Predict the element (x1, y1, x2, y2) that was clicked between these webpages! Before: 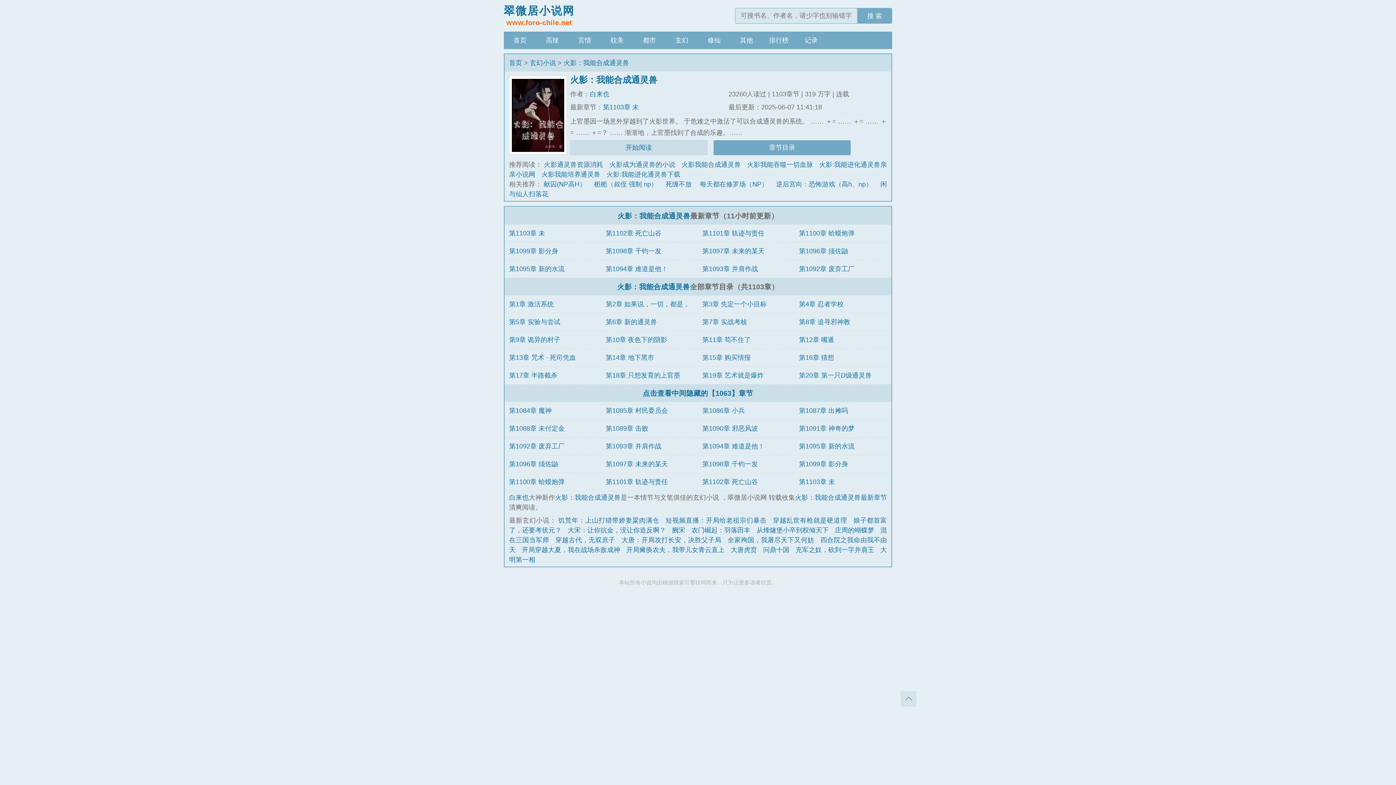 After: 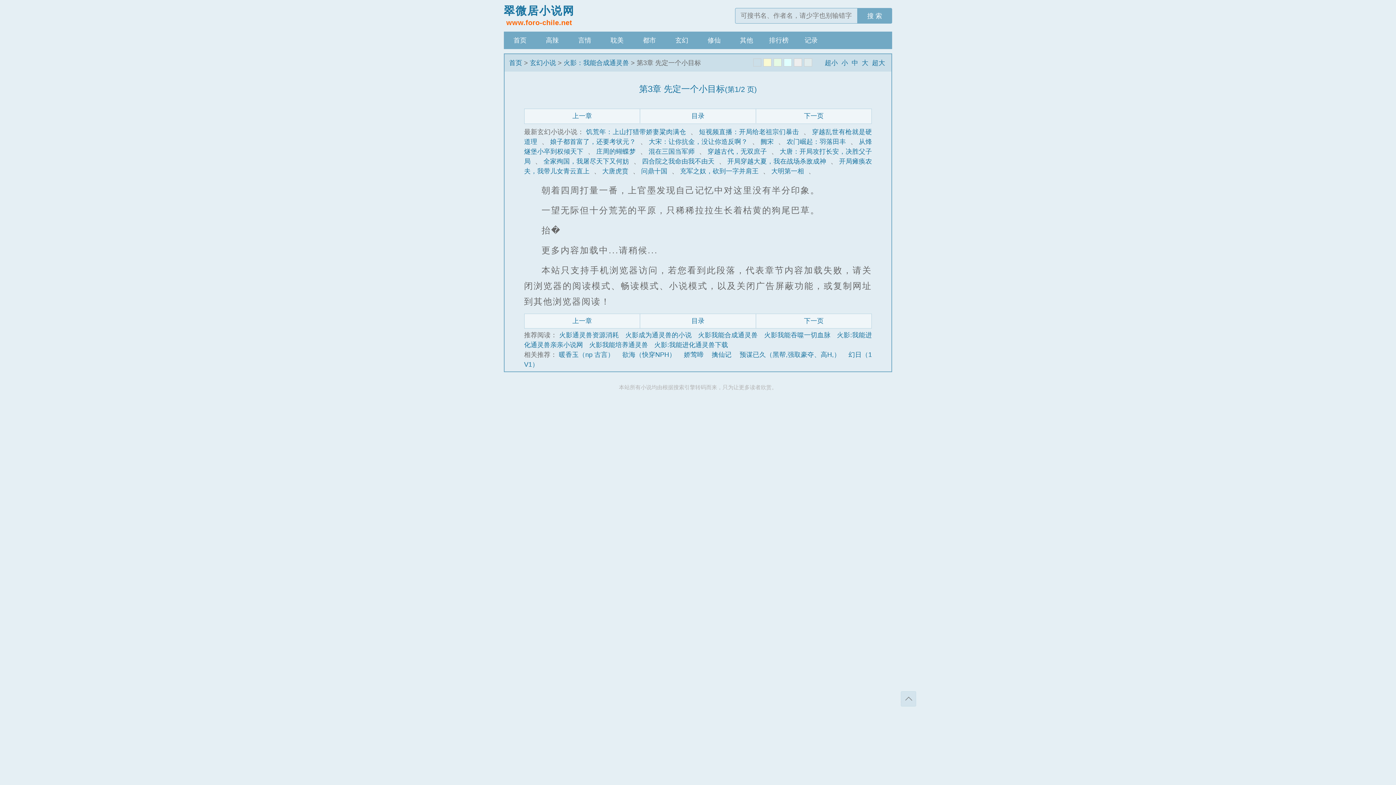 Action: label: 第3章 先定一个小目标 bbox: (702, 300, 766, 307)